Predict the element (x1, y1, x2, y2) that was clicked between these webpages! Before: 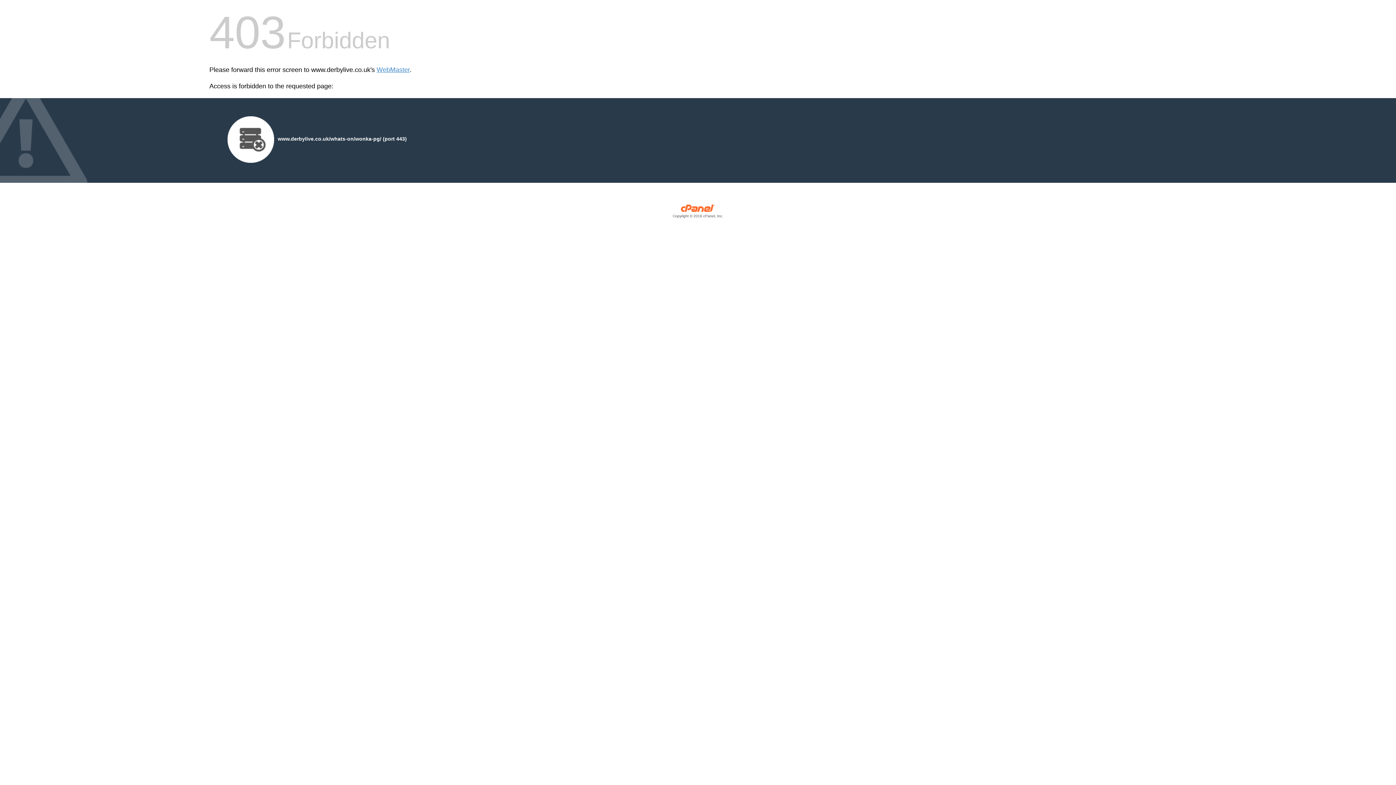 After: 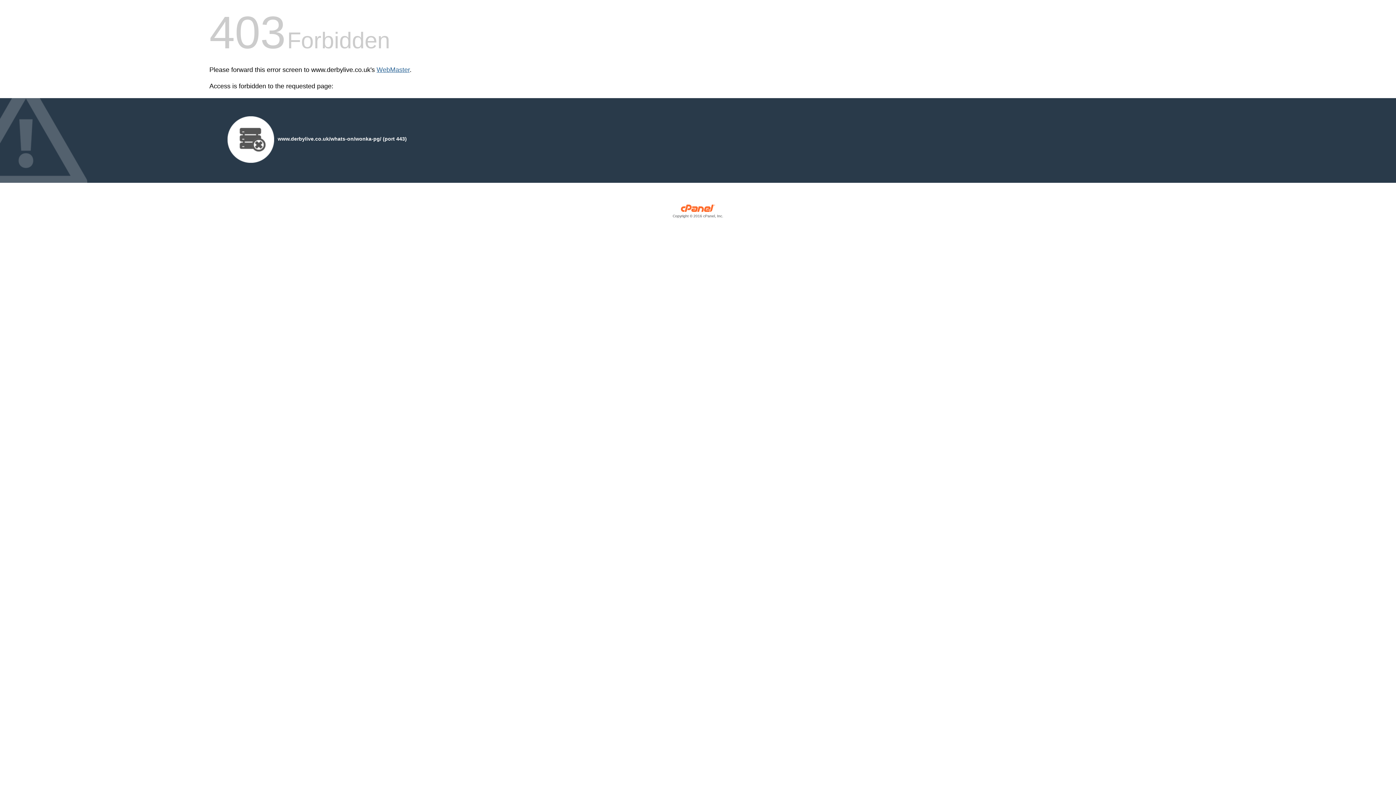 Action: label: WebMaster bbox: (376, 66, 409, 73)